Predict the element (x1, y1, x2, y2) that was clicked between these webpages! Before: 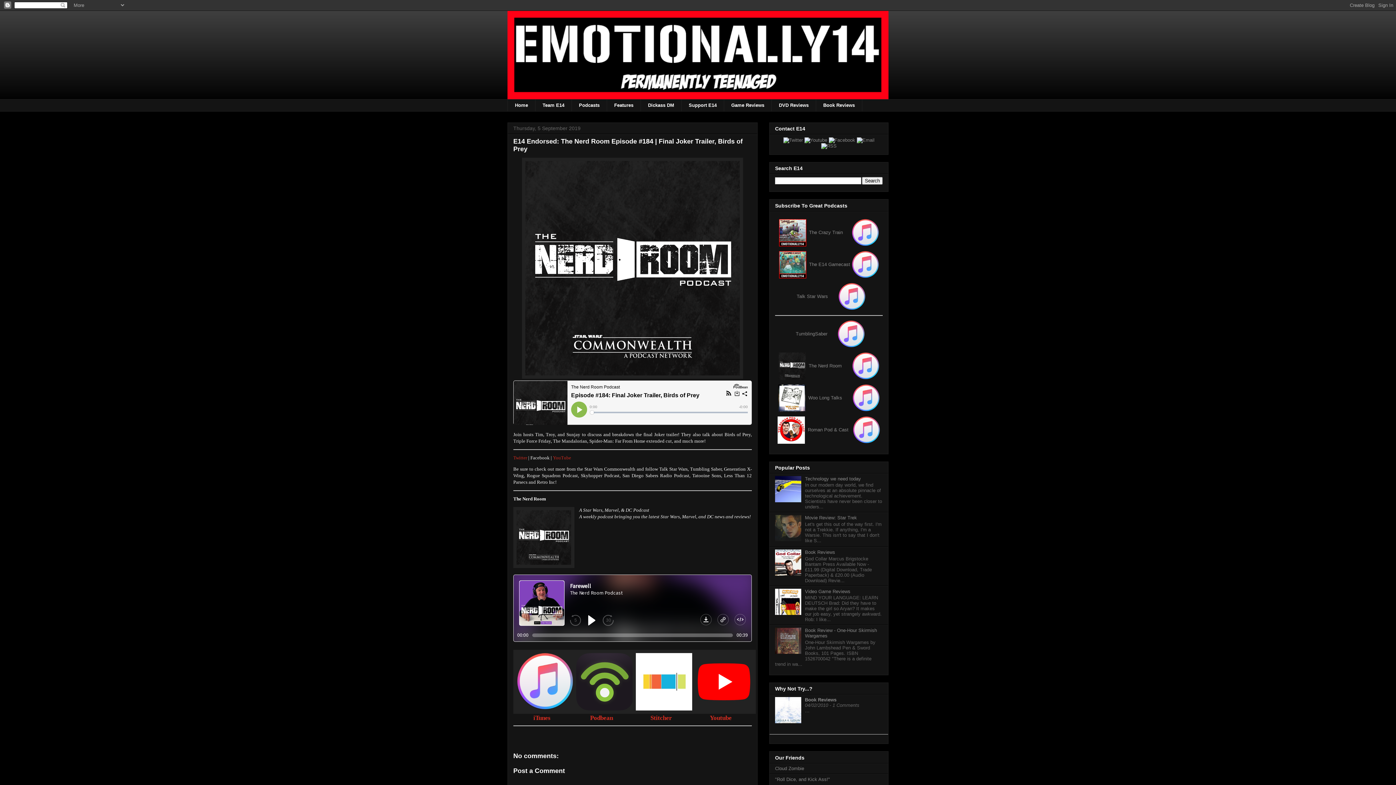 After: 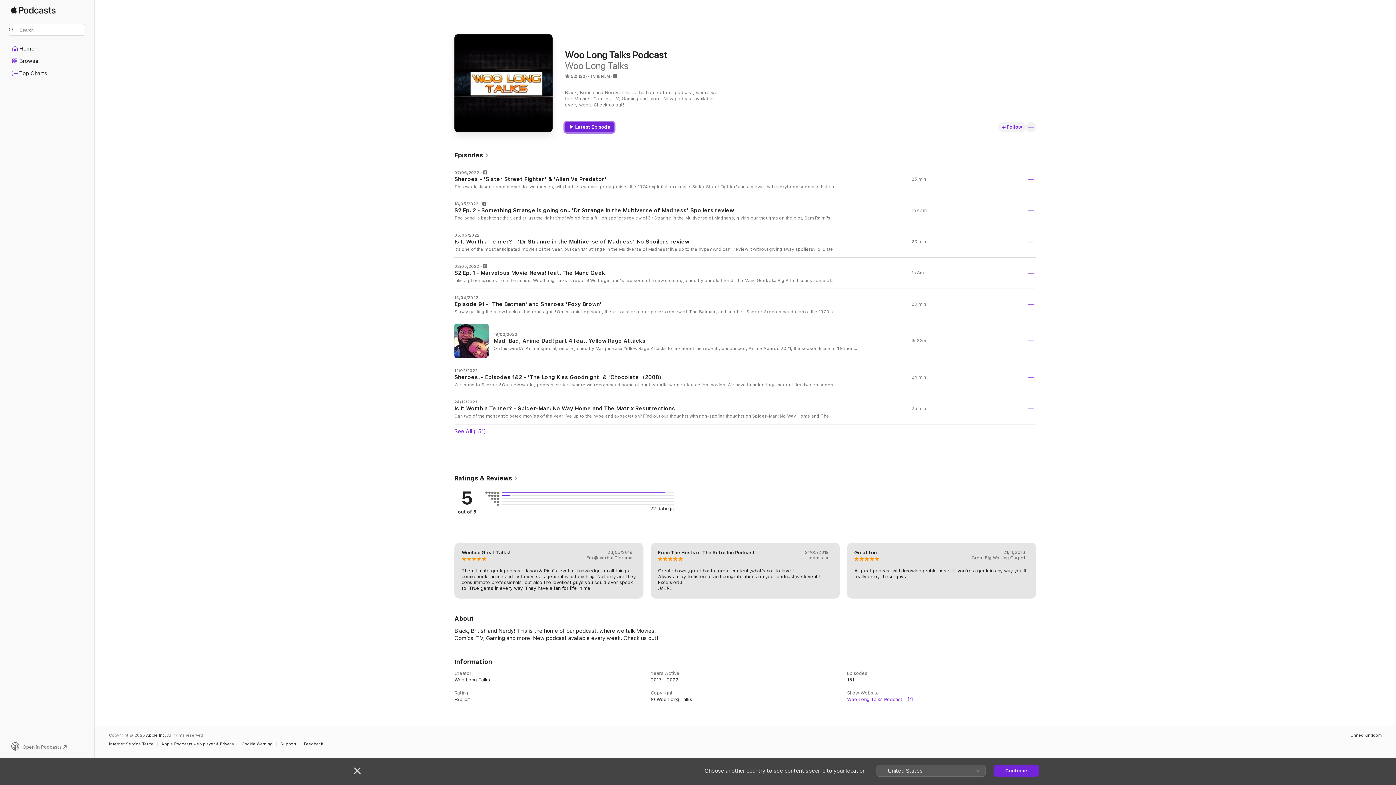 Action: bbox: (852, 395, 879, 400)